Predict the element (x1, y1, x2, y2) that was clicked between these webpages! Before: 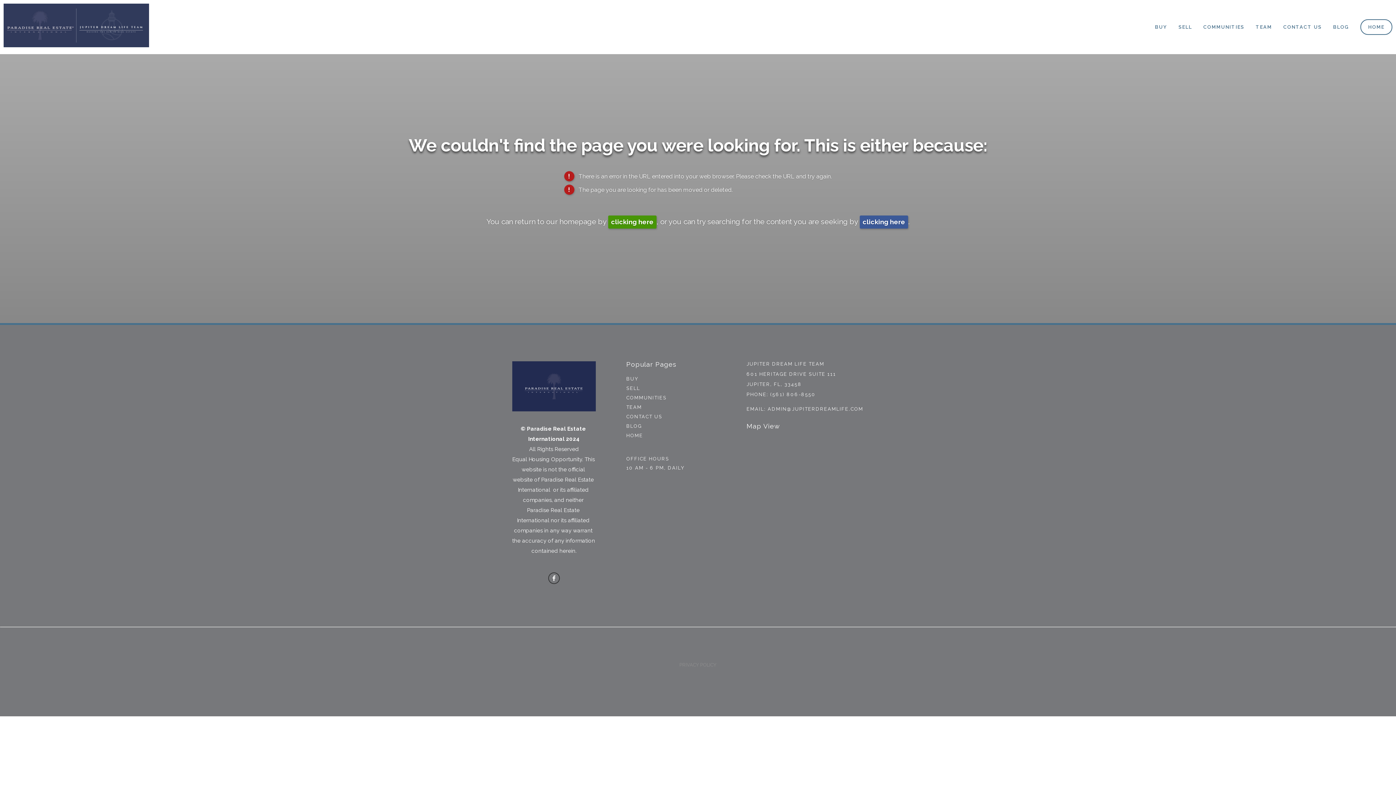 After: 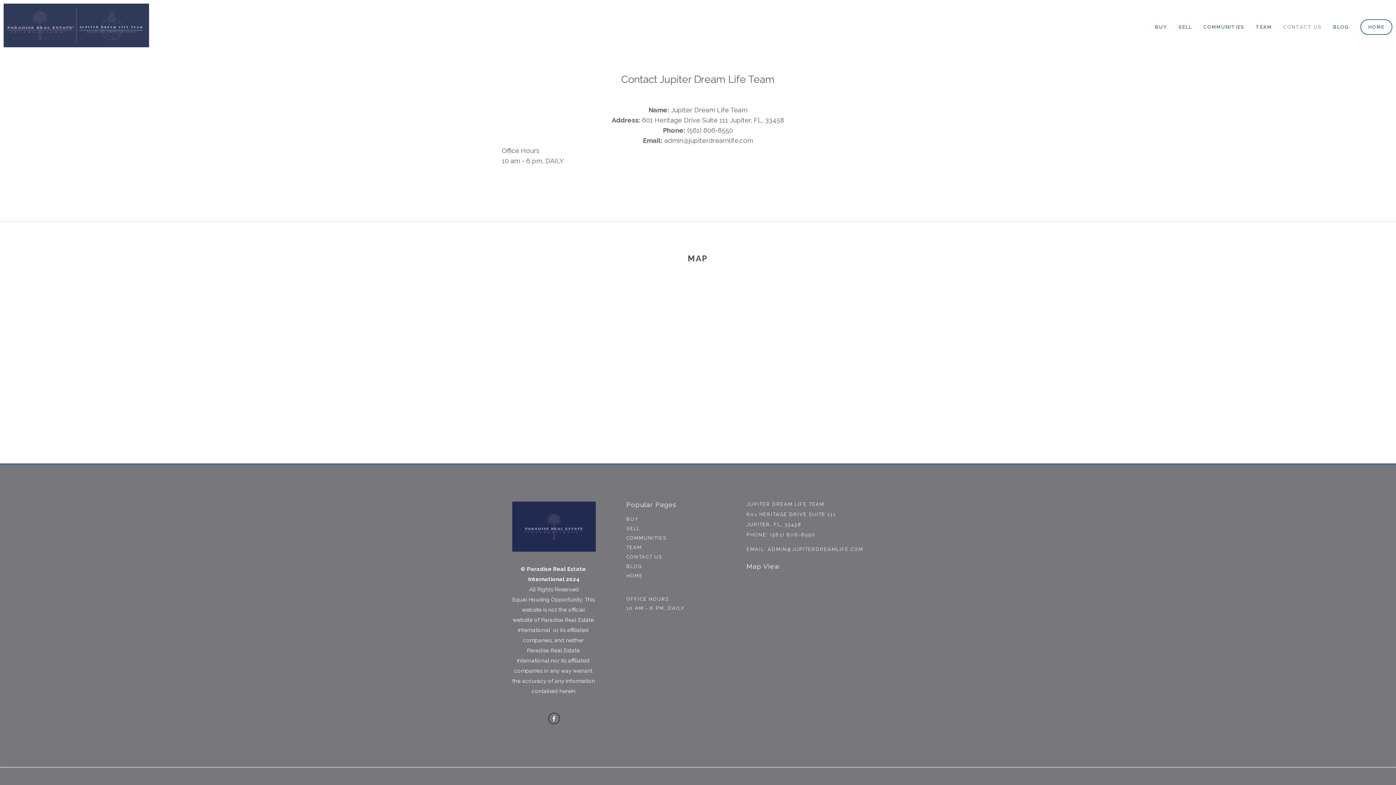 Action: label: CONTACT US bbox: (626, 414, 662, 419)